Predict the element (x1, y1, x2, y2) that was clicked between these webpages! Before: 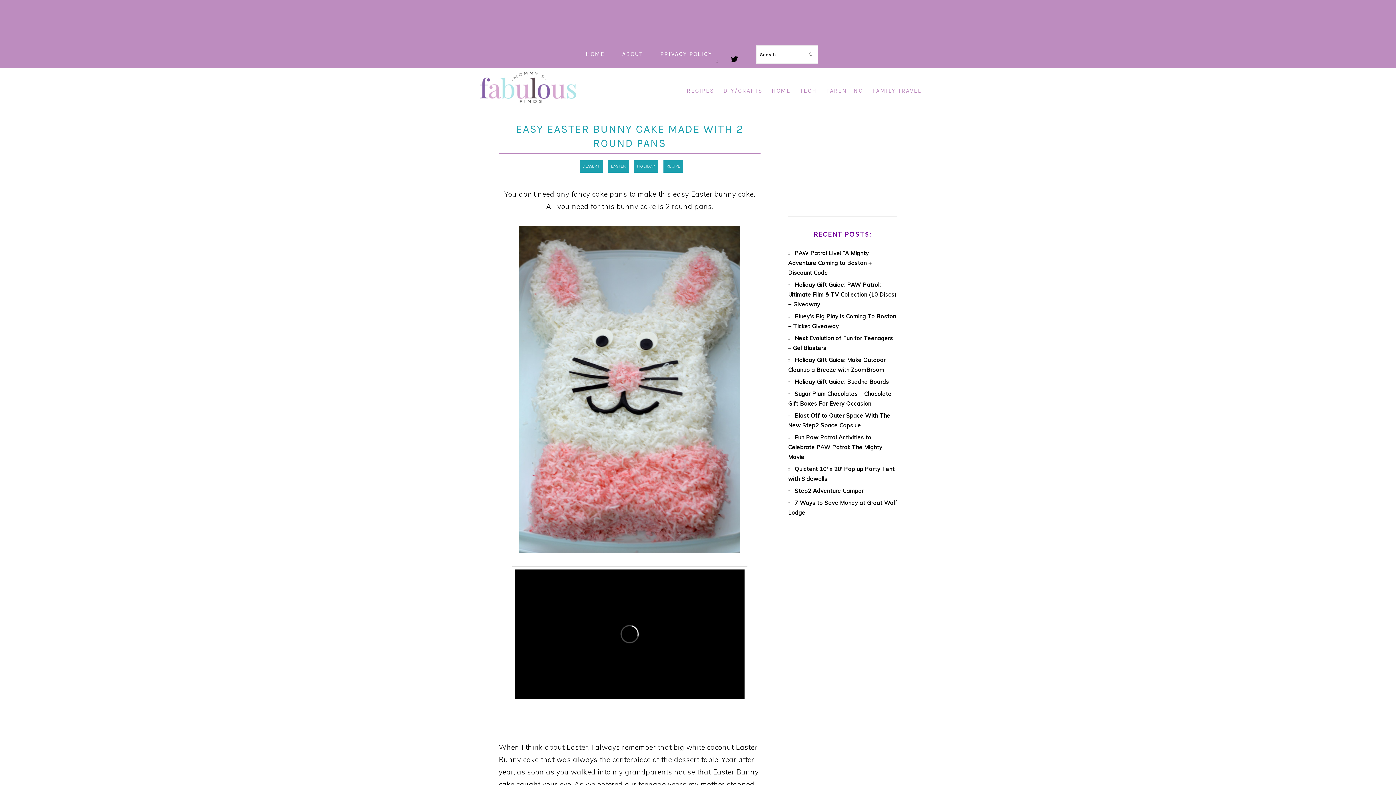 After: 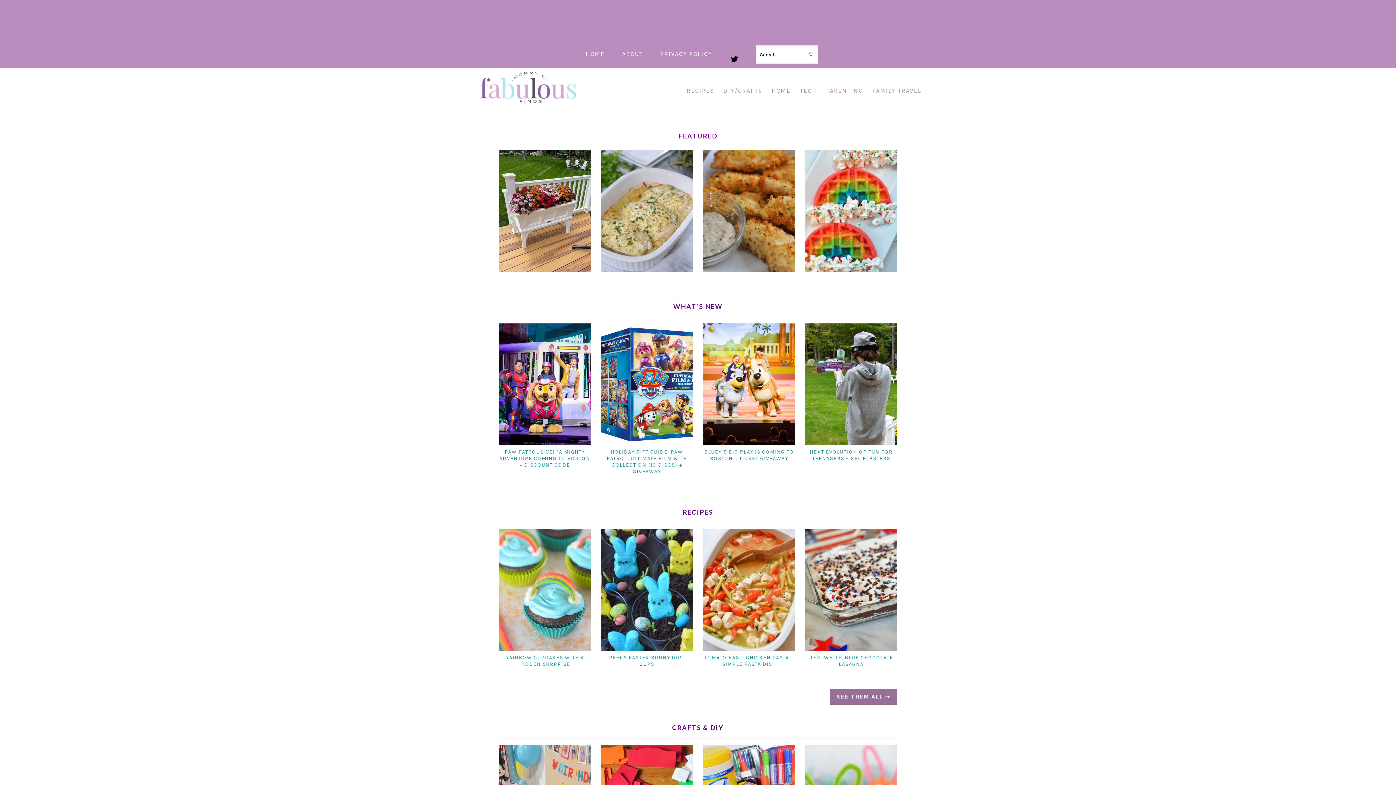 Action: bbox: (578, 42, 612, 65) label: HOME